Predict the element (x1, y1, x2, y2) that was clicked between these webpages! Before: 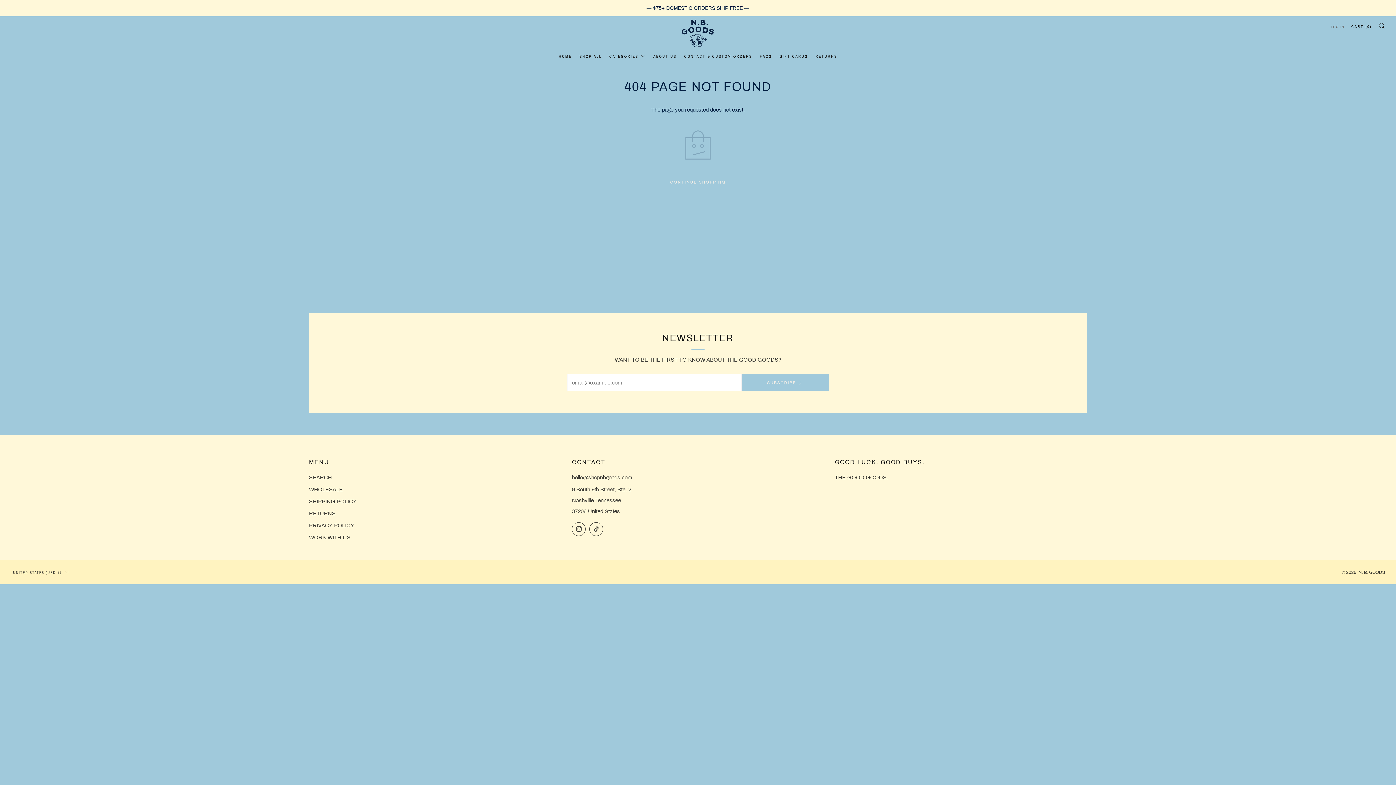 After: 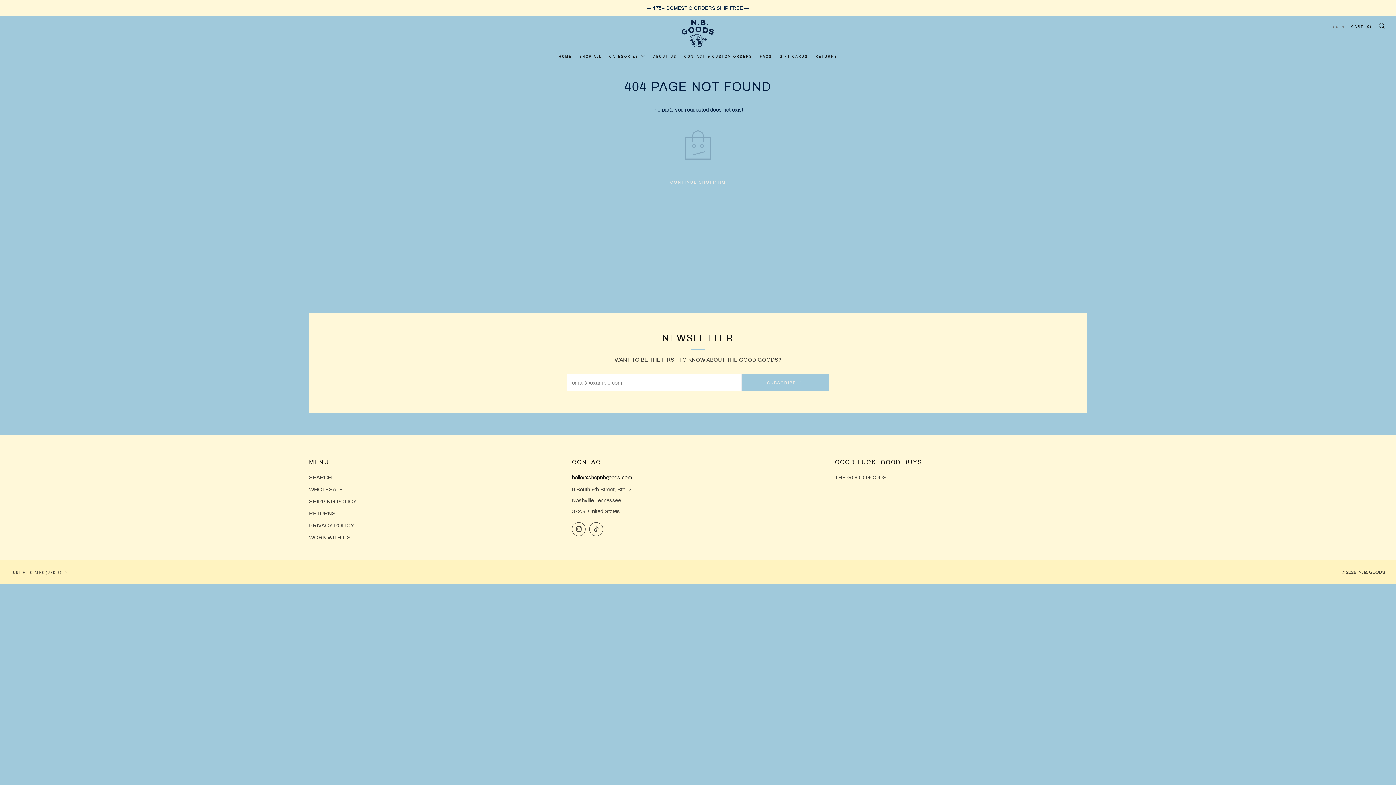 Action: bbox: (572, 474, 632, 480) label: Email